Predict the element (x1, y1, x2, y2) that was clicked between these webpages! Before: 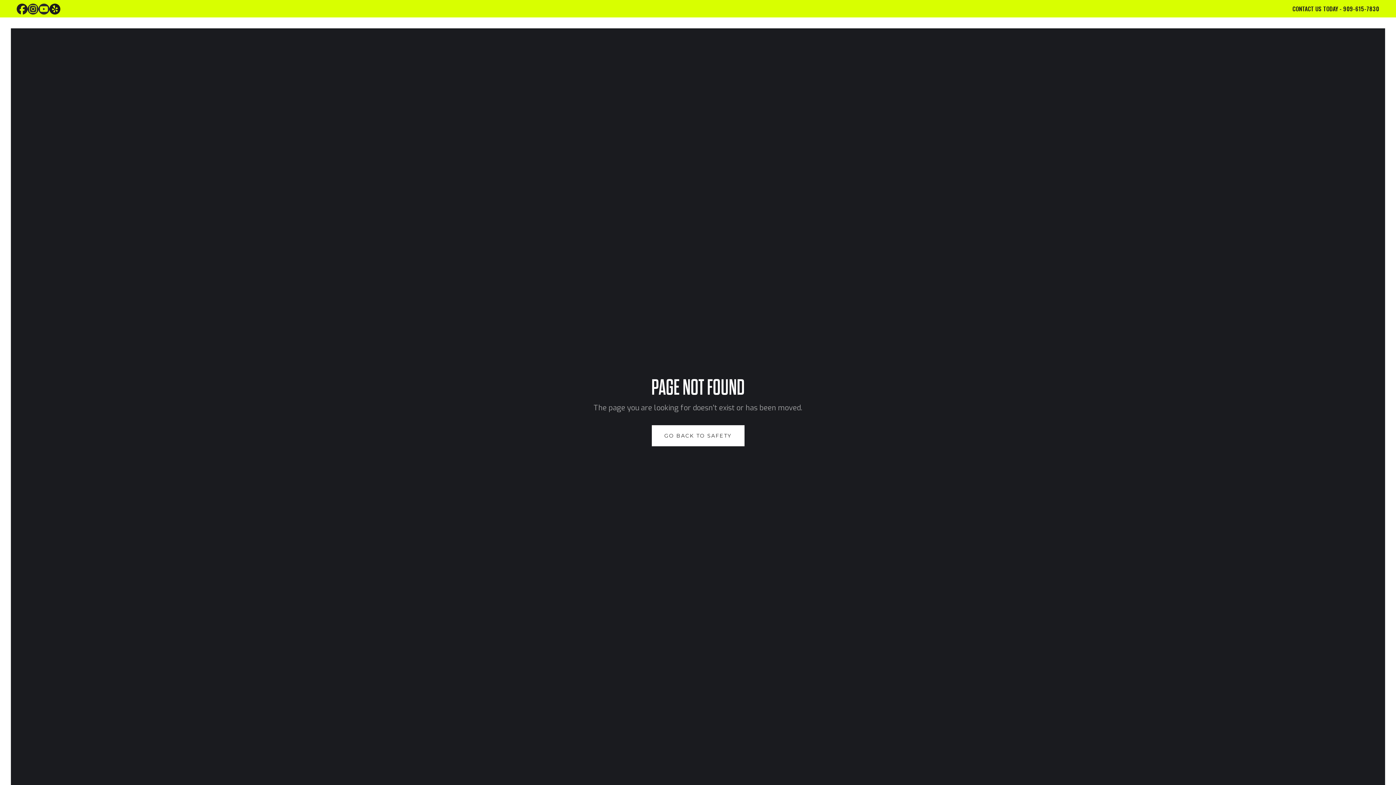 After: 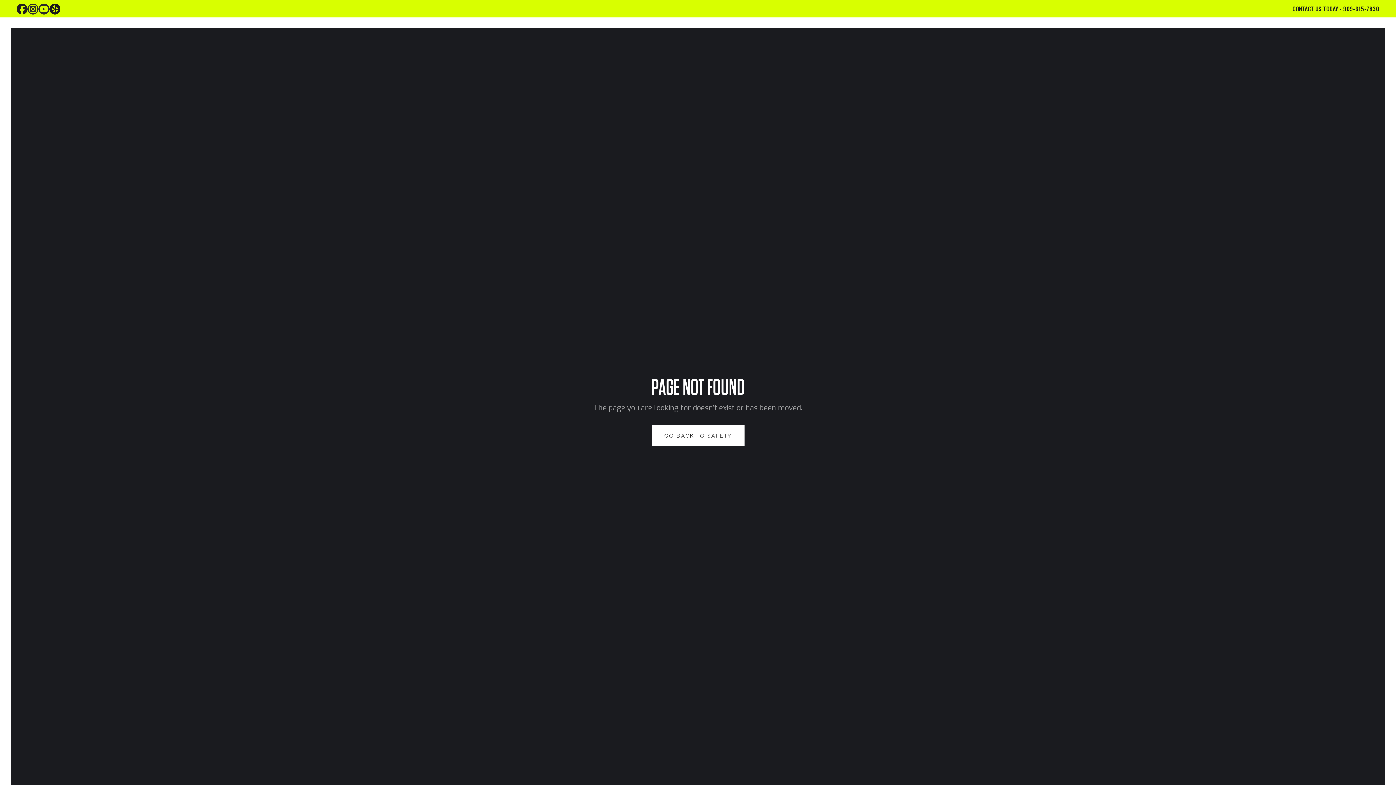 Action: bbox: (16, 3, 27, 17)